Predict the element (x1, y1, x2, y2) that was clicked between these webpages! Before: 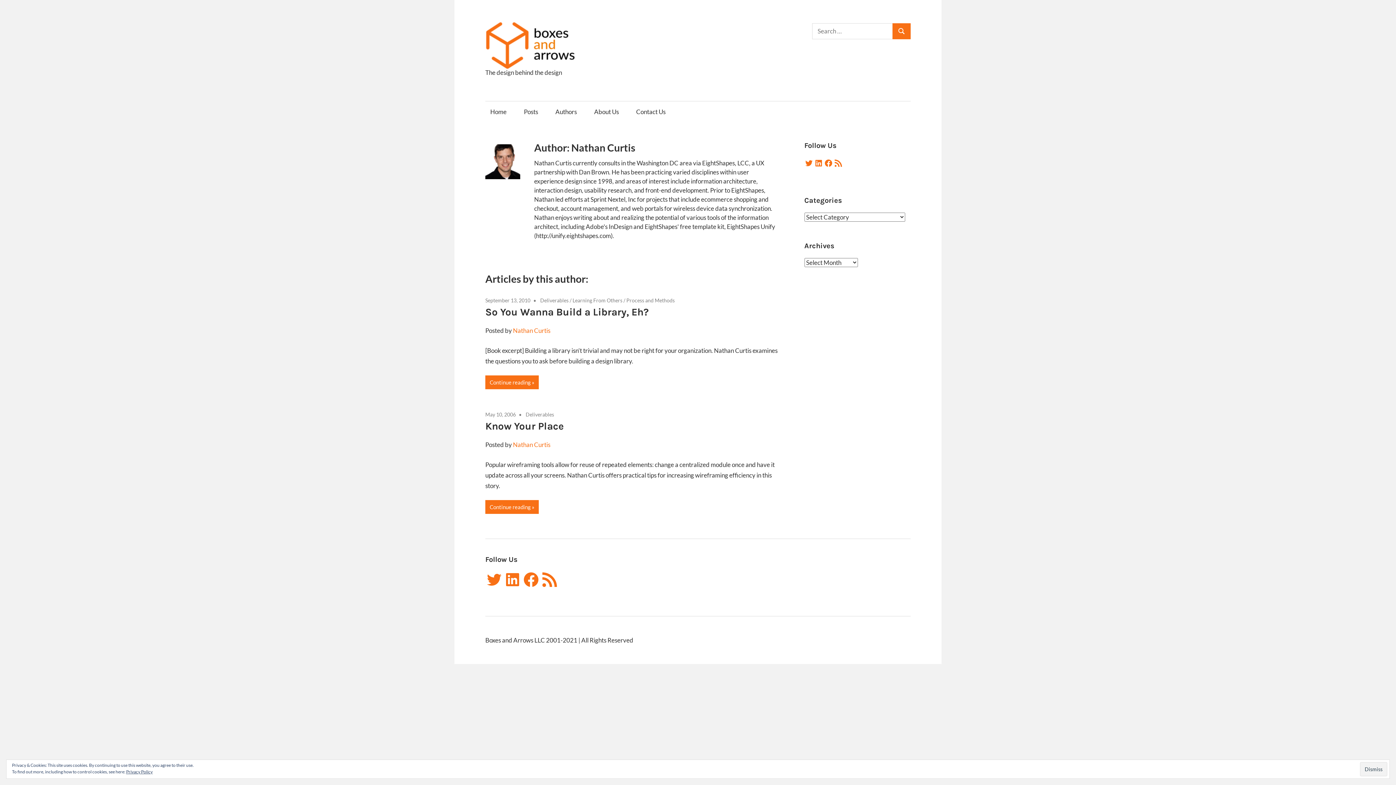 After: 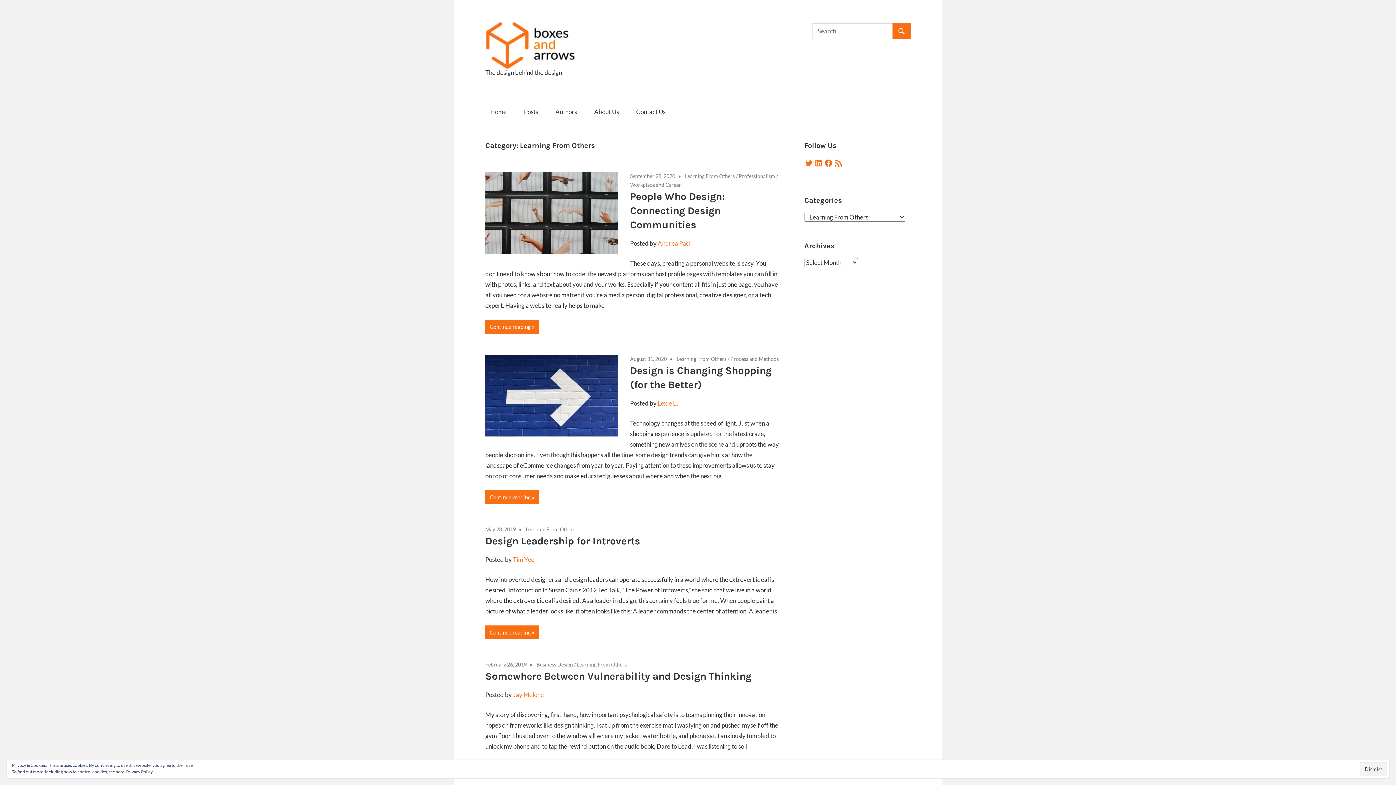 Action: label: Learning From Others bbox: (572, 297, 622, 303)